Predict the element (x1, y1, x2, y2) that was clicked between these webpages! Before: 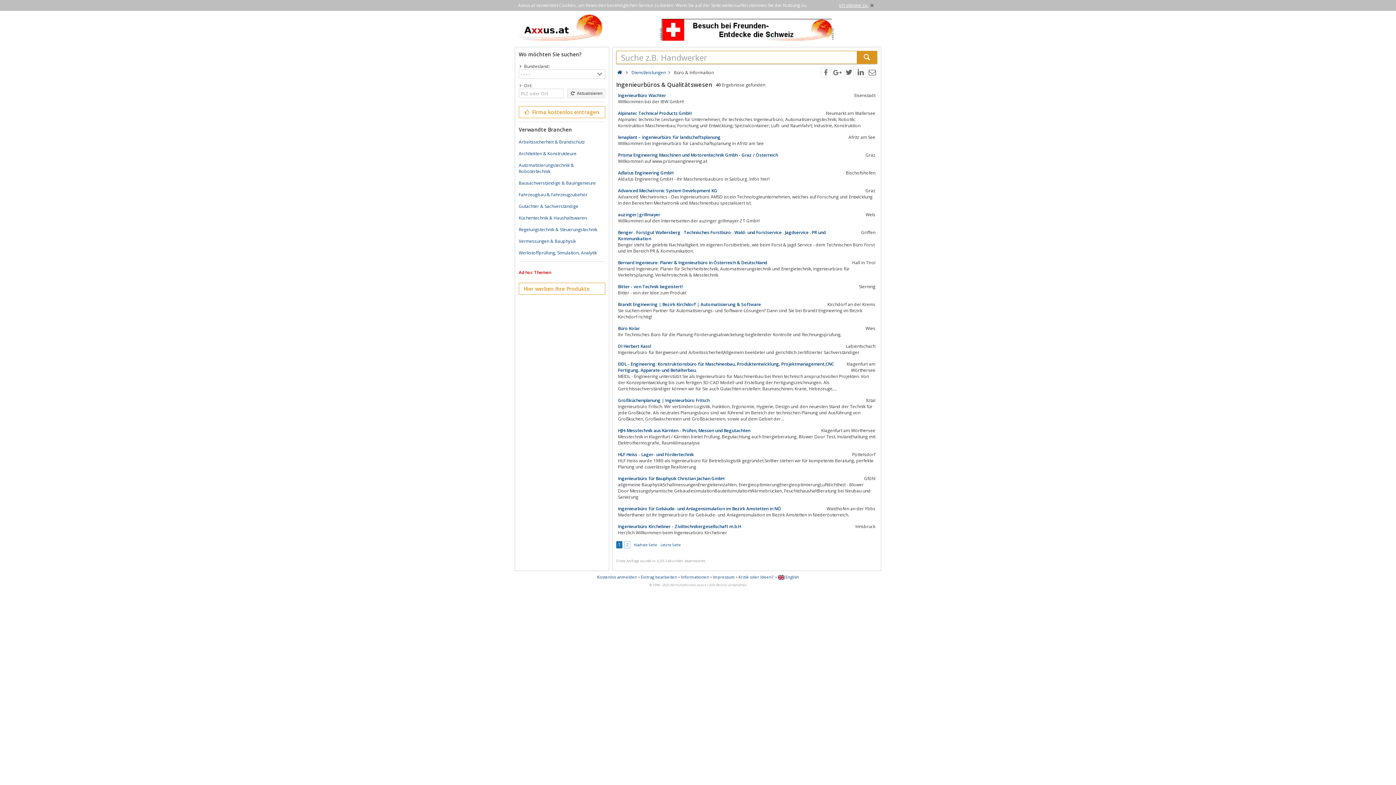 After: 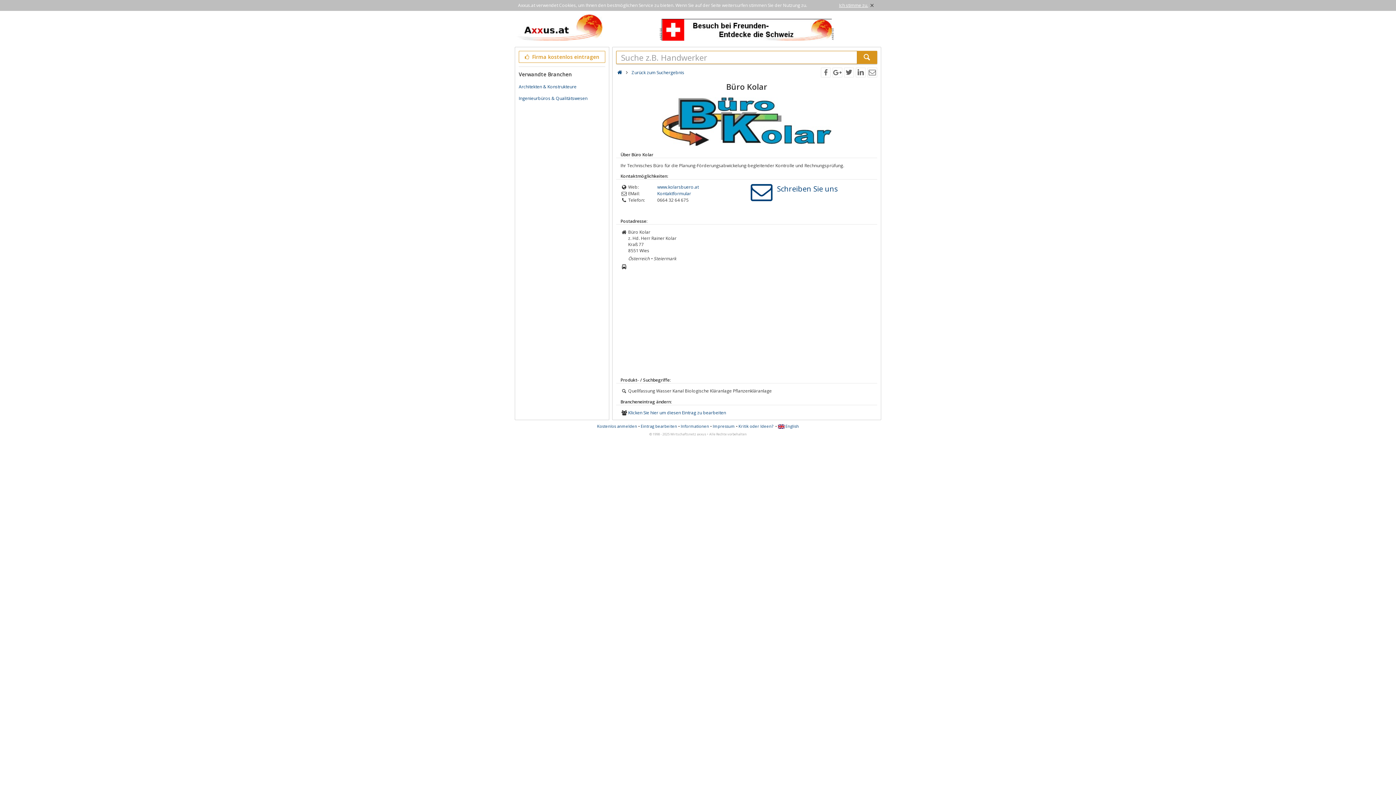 Action: label: Büro Kolar bbox: (618, 325, 785, 331)